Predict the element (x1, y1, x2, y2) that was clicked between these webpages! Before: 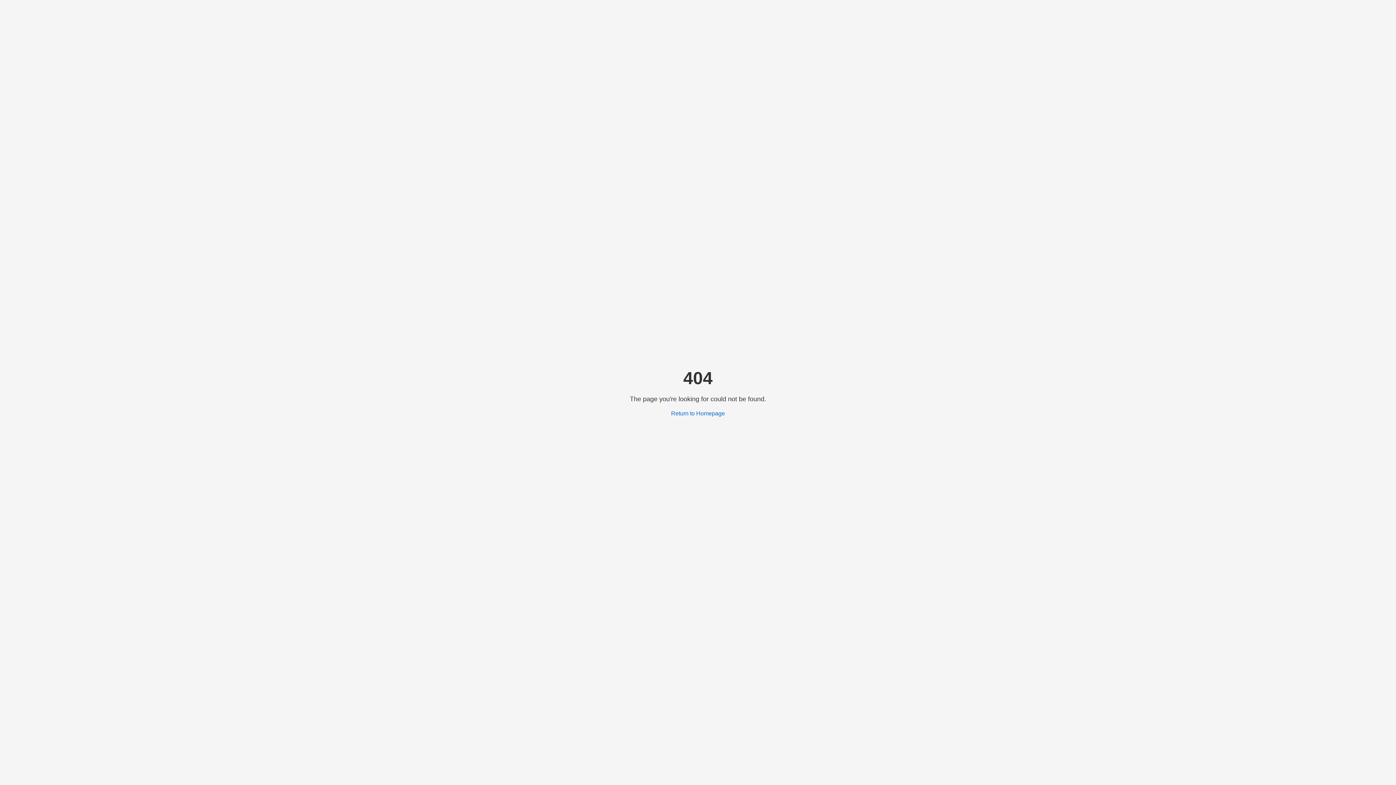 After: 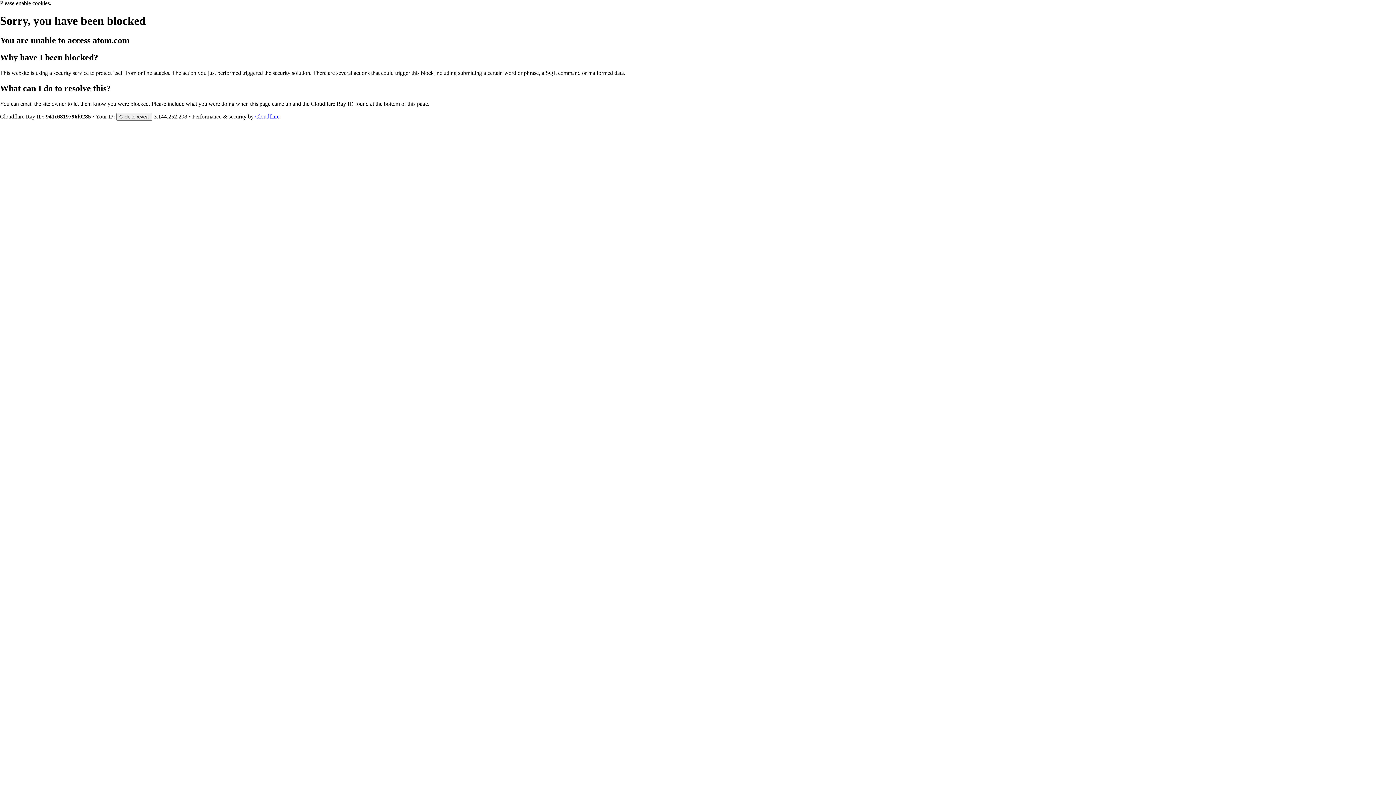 Action: bbox: (671, 410, 725, 416) label: Return to Homepage